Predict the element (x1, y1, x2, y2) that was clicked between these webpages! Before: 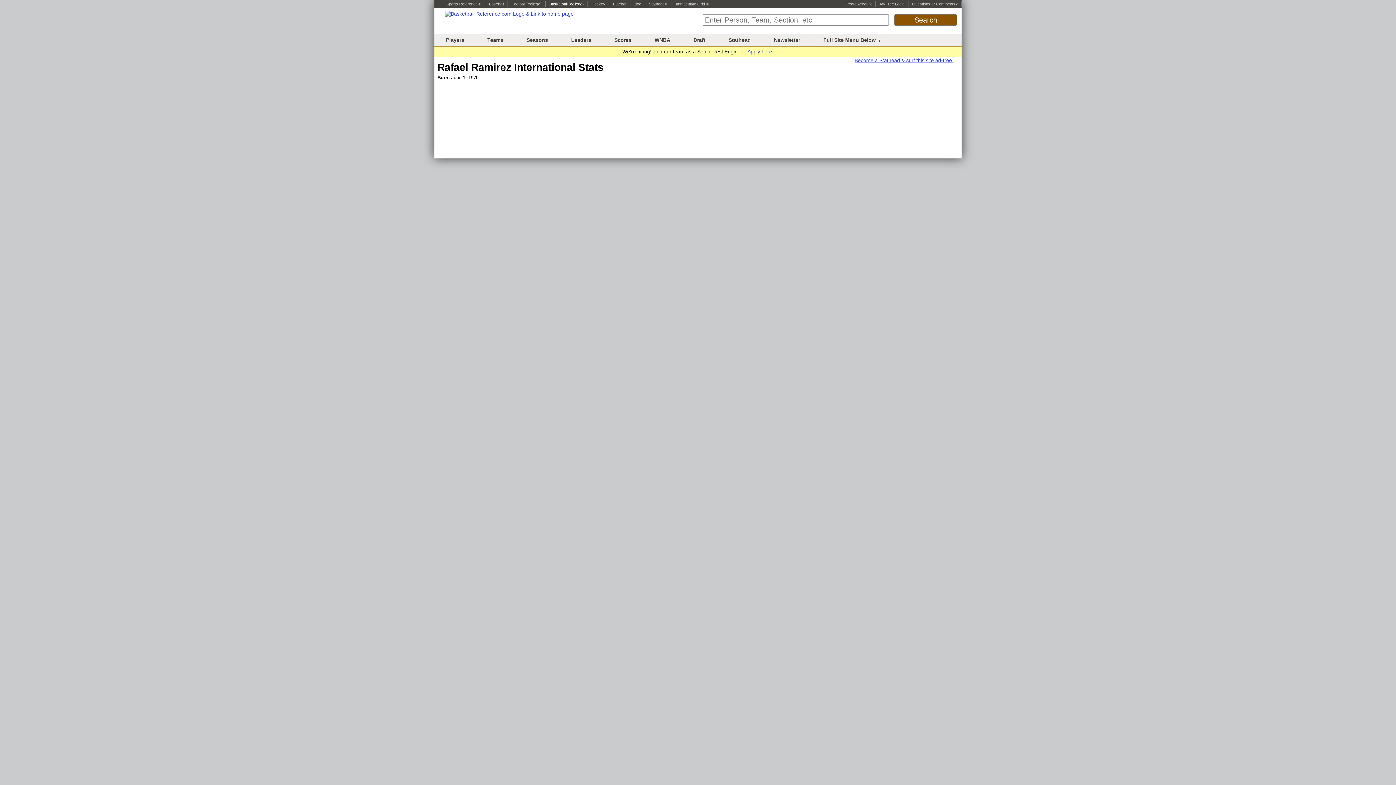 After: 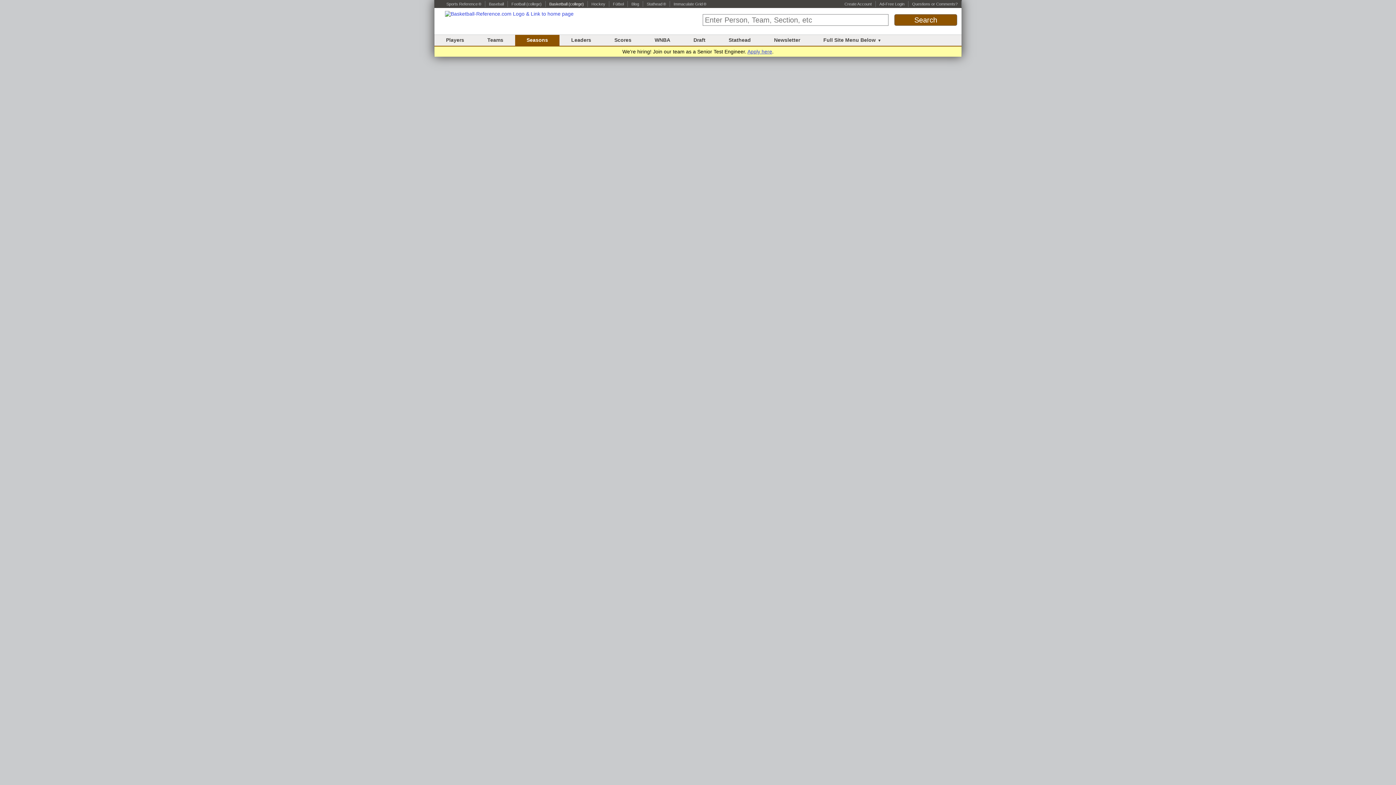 Action: bbox: (526, 37, 548, 42) label: Seasons